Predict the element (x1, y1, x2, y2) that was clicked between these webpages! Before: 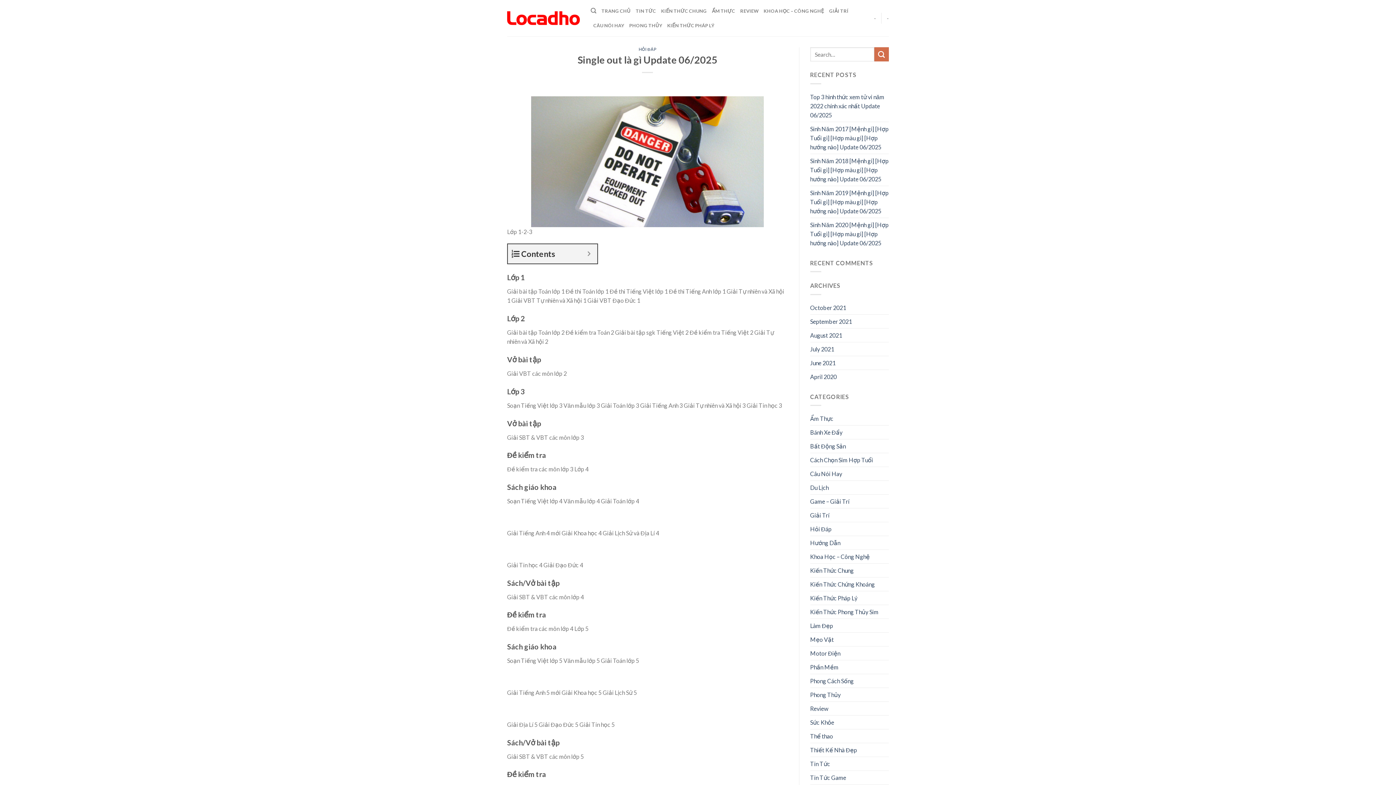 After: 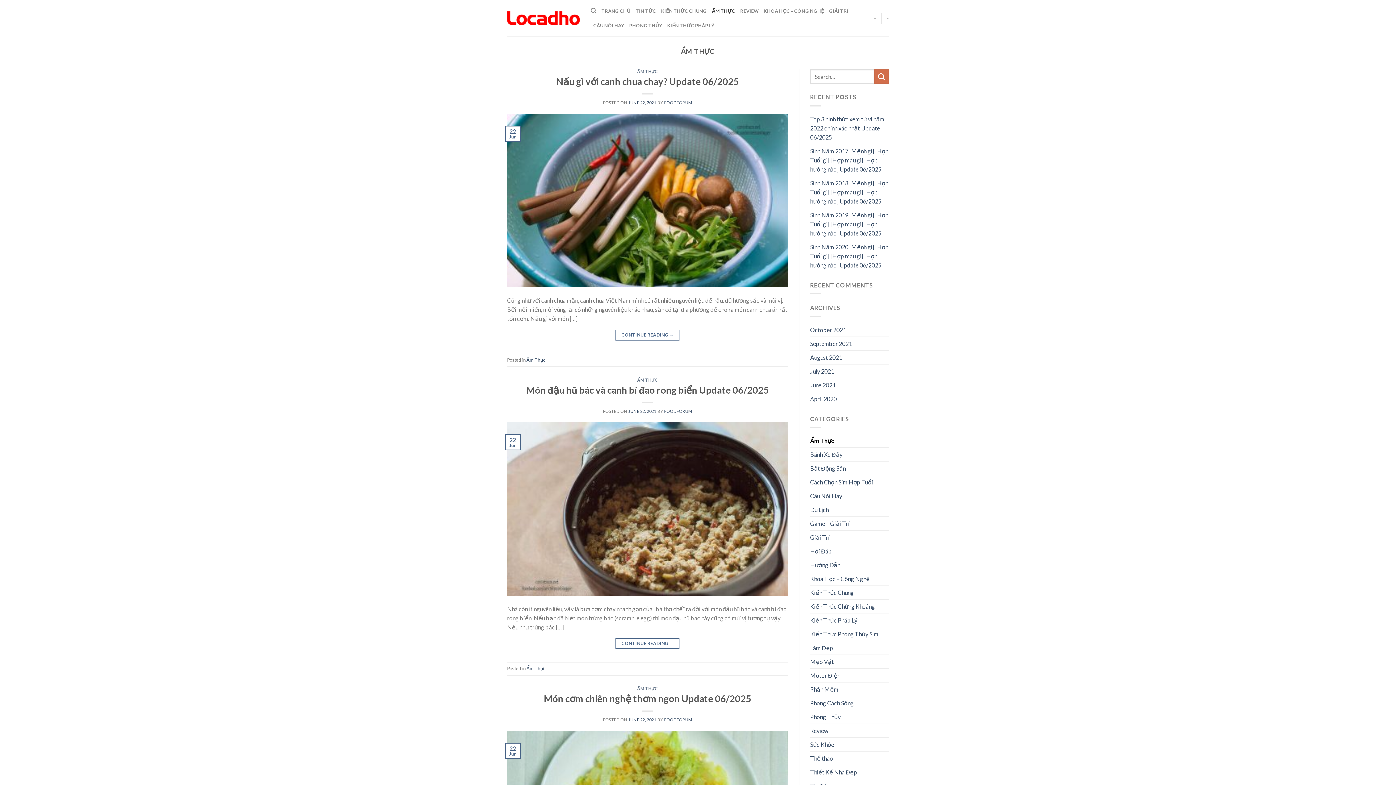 Action: label: ẨM THỰC bbox: (712, 3, 735, 18)